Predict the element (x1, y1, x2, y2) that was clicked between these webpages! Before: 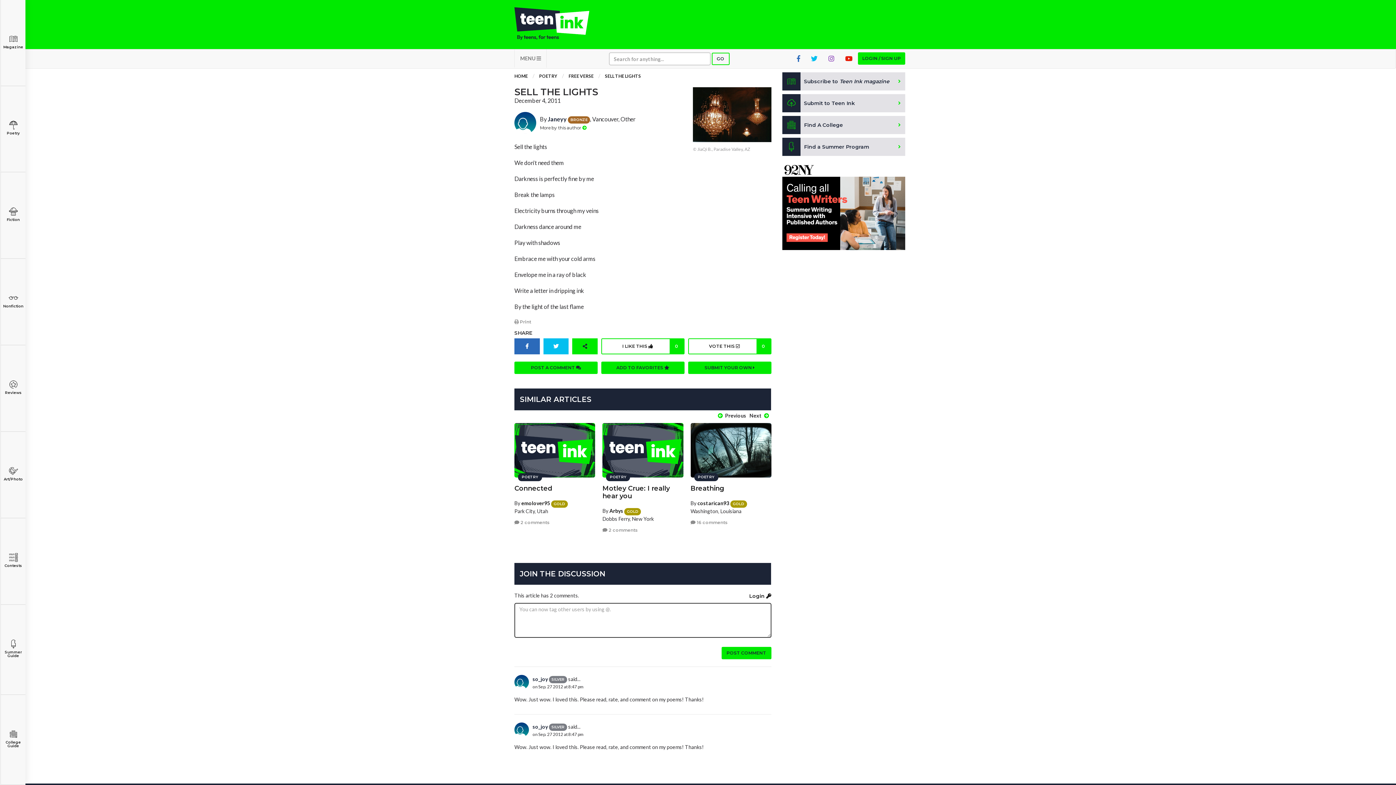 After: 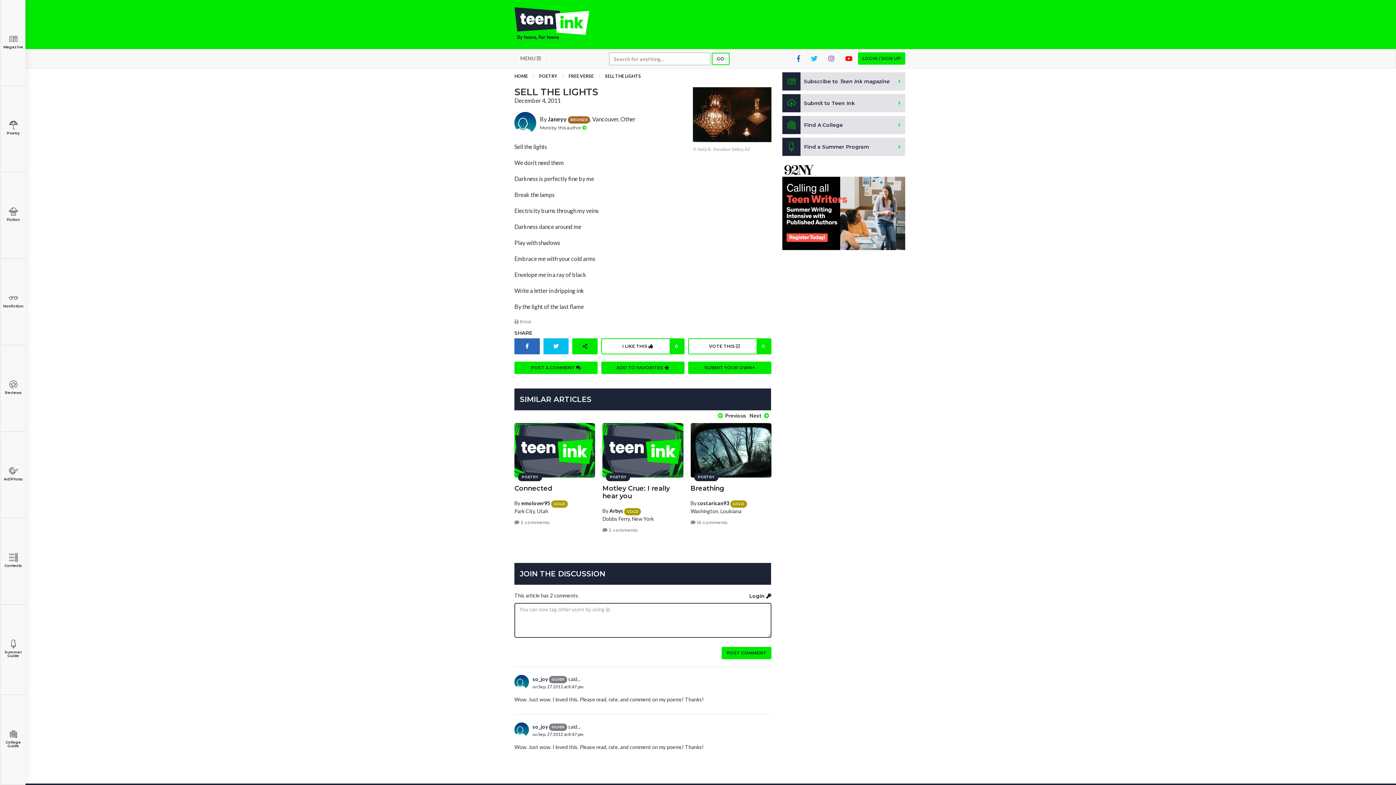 Action: bbox: (805, 49, 823, 67)